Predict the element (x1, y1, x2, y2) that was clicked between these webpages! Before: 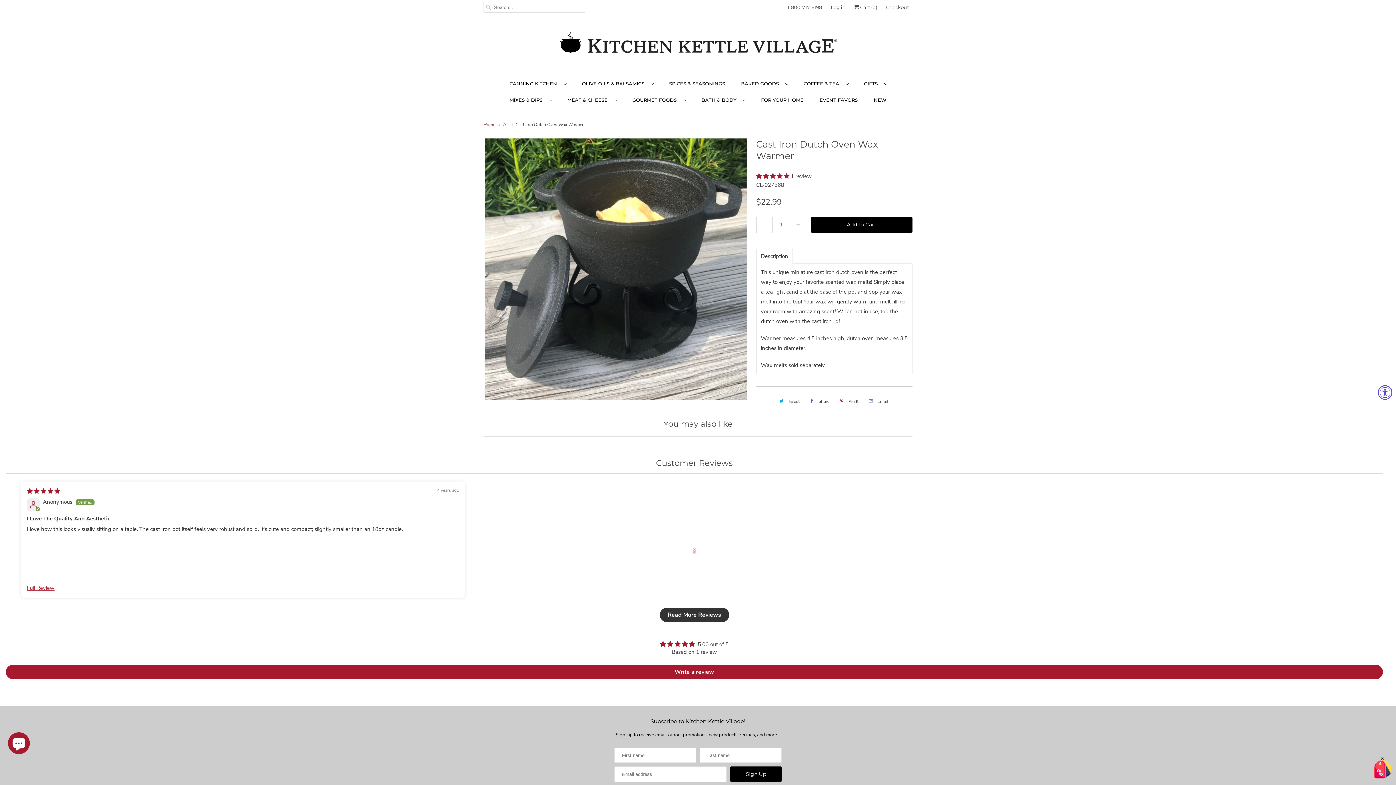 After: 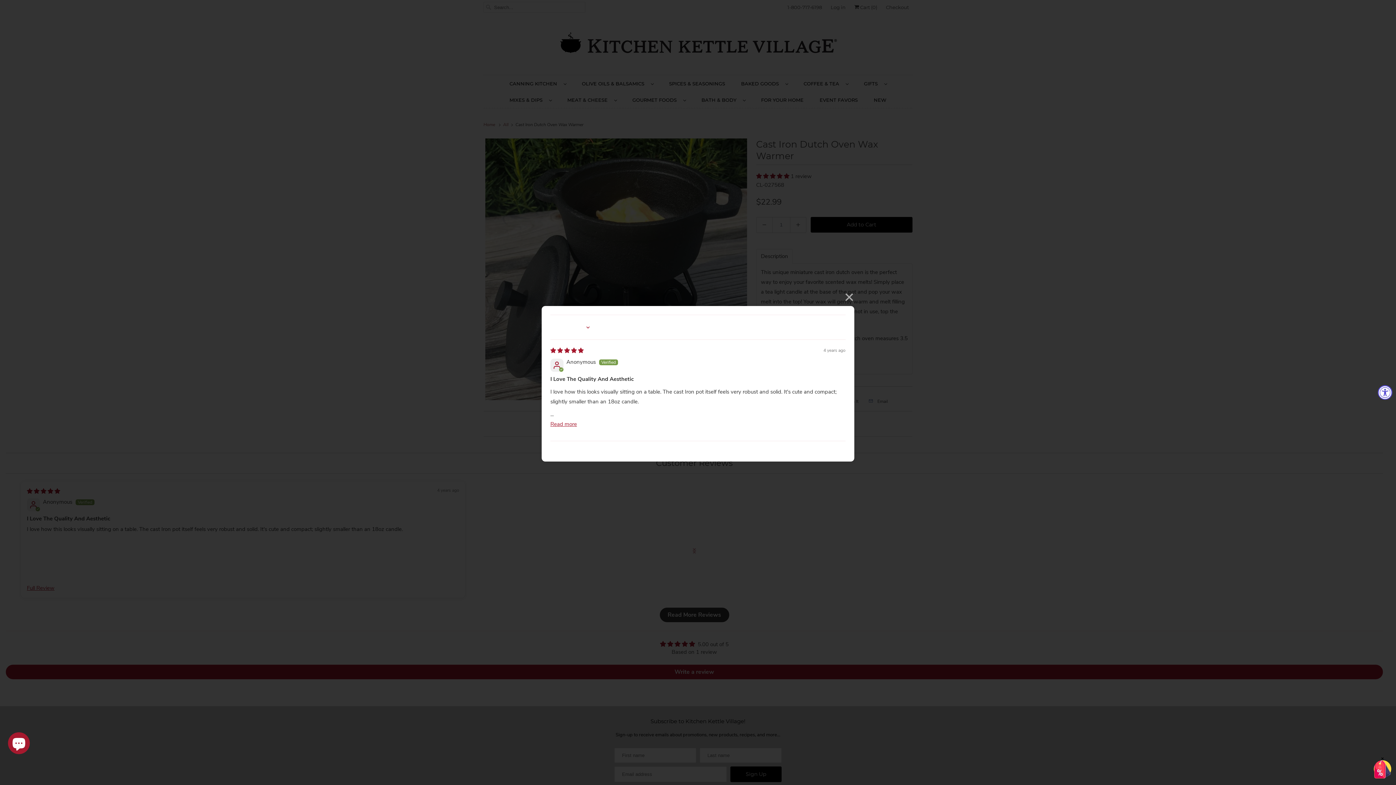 Action: label: Read More Reviews bbox: (659, 607, 729, 622)